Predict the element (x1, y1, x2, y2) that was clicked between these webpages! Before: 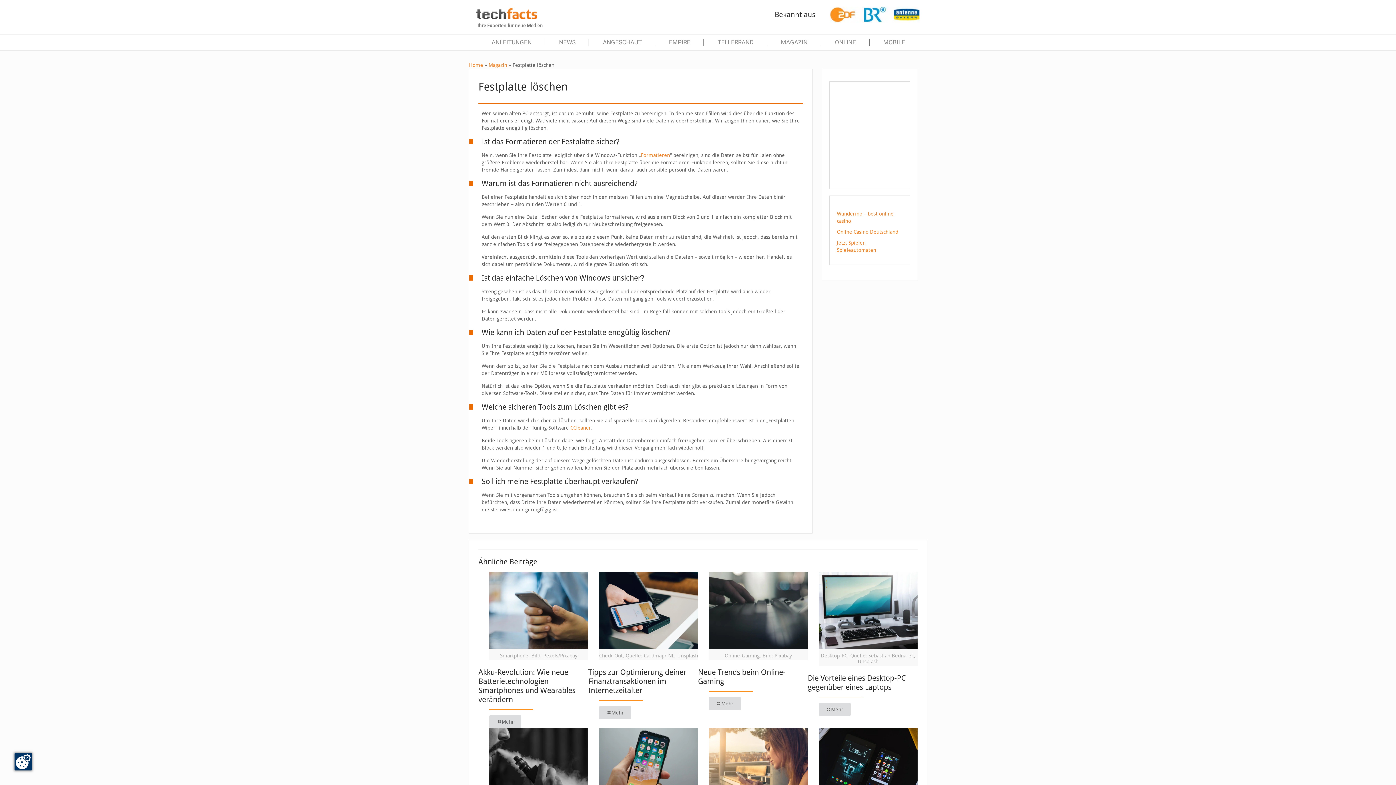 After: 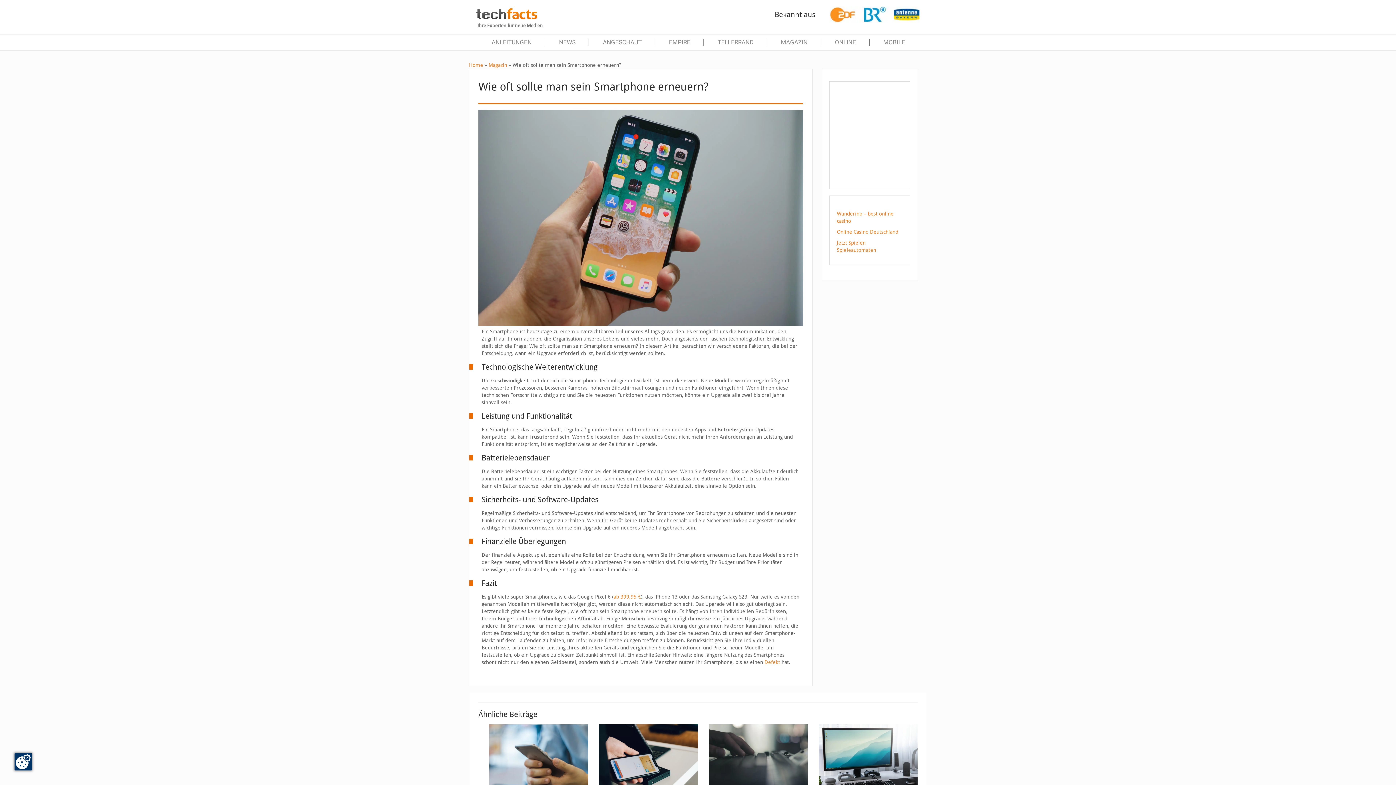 Action: bbox: (599, 728, 698, 805)